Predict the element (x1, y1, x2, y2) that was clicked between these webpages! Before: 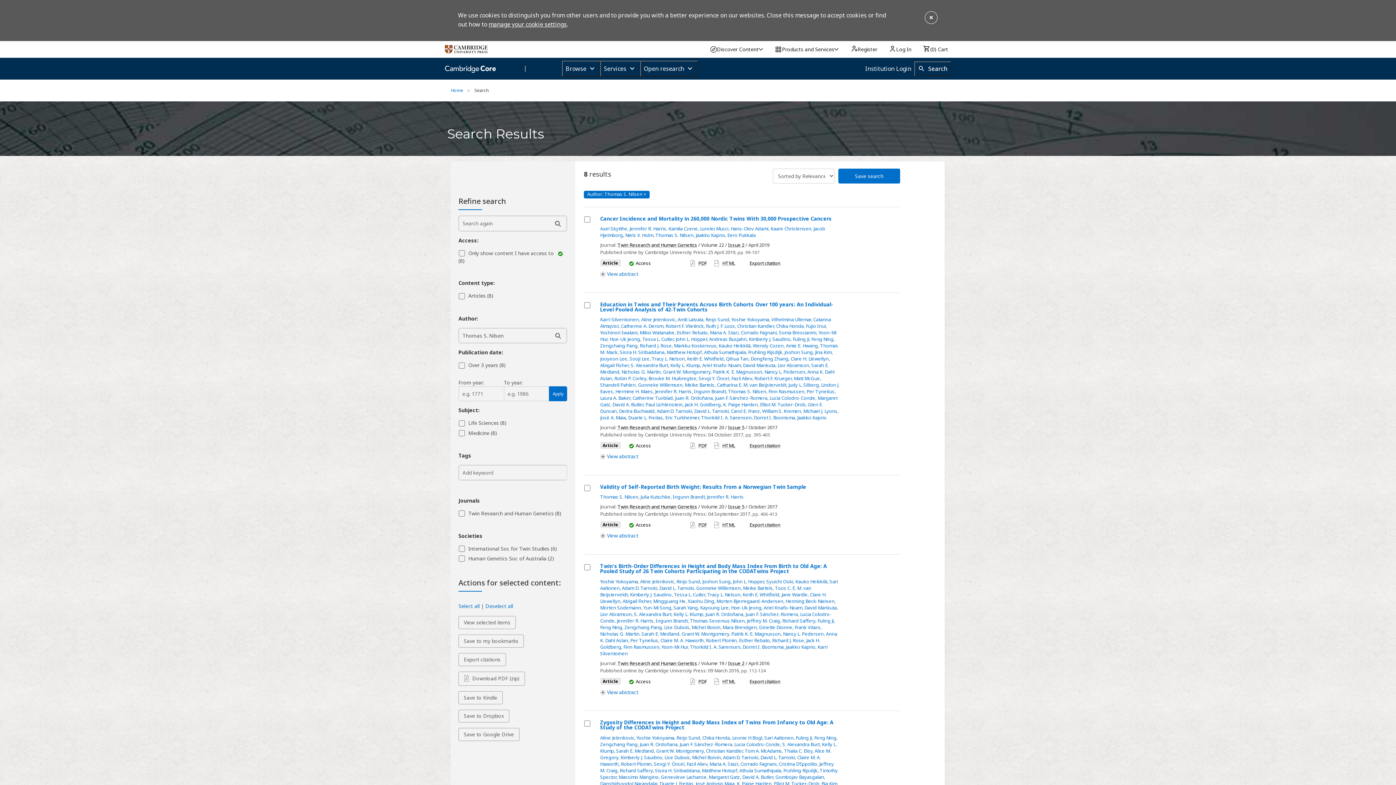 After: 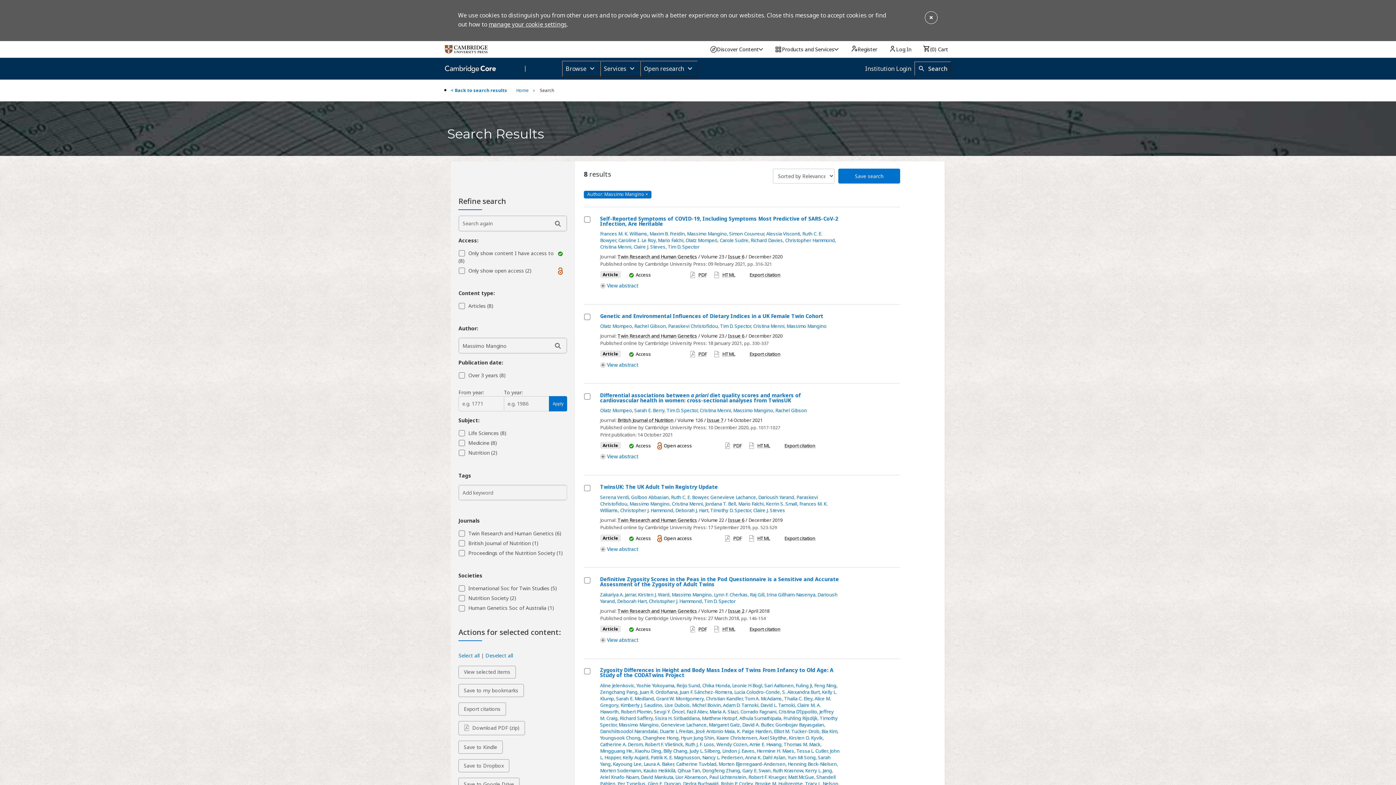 Action: label: Massimo Mangino bbox: (618, 774, 658, 780)